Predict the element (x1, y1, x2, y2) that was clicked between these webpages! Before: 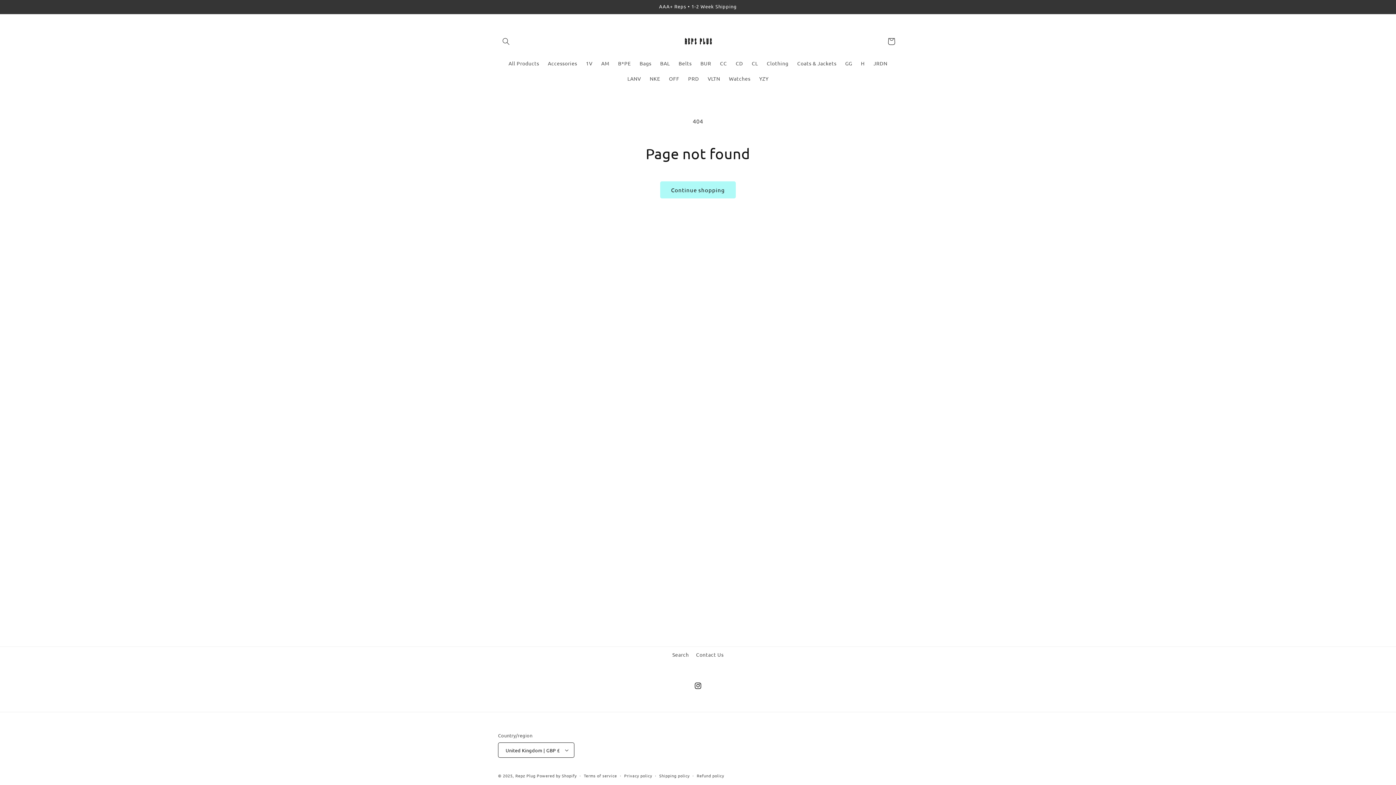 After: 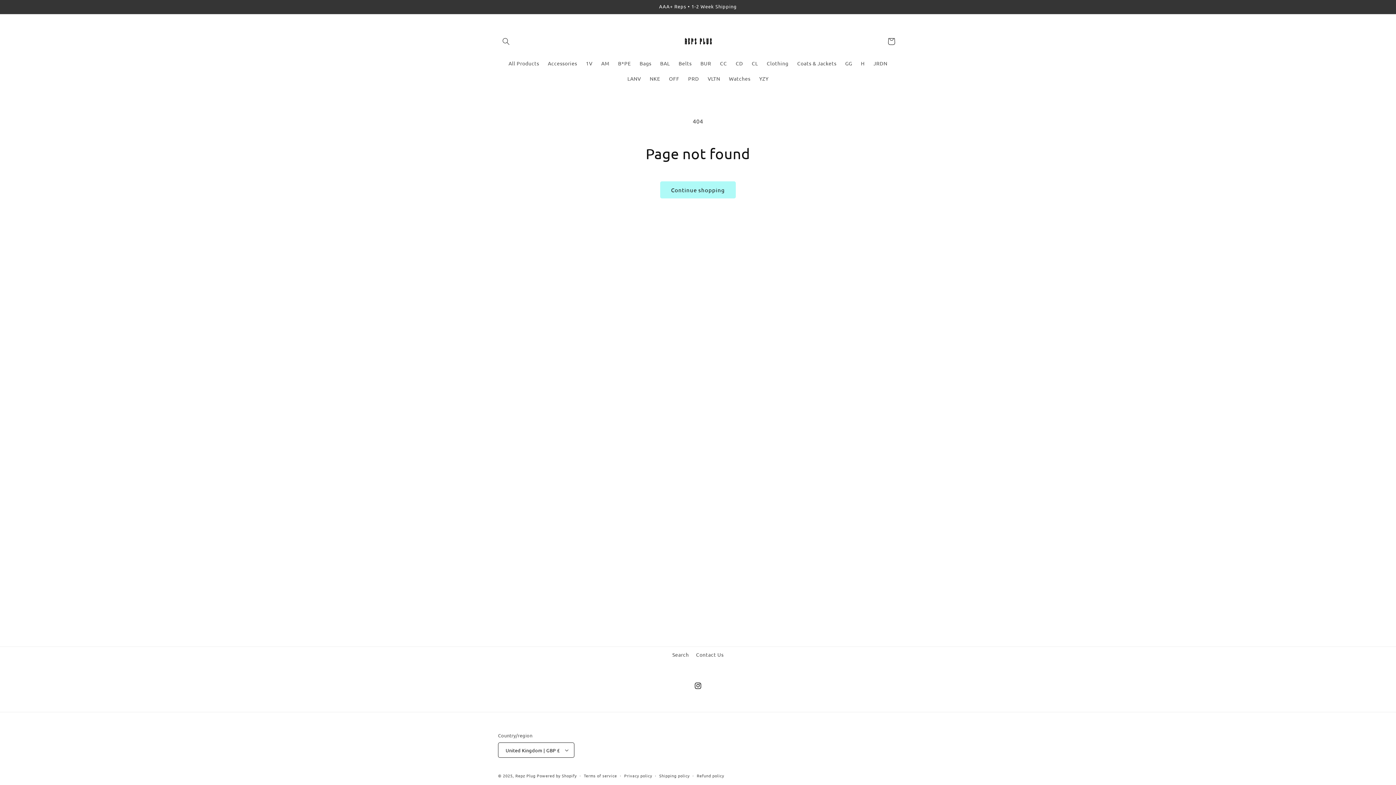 Action: label: Instagram bbox: (690, 678, 706, 694)